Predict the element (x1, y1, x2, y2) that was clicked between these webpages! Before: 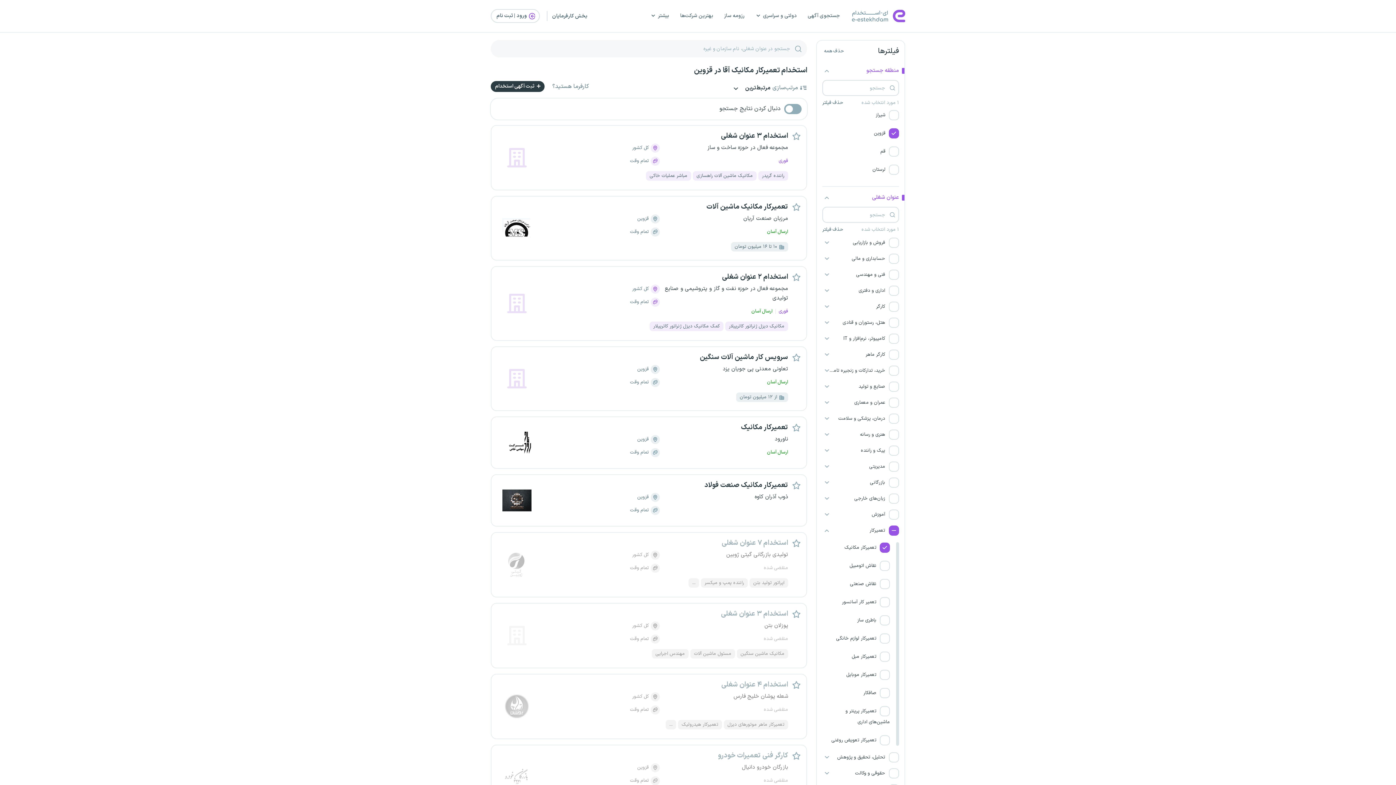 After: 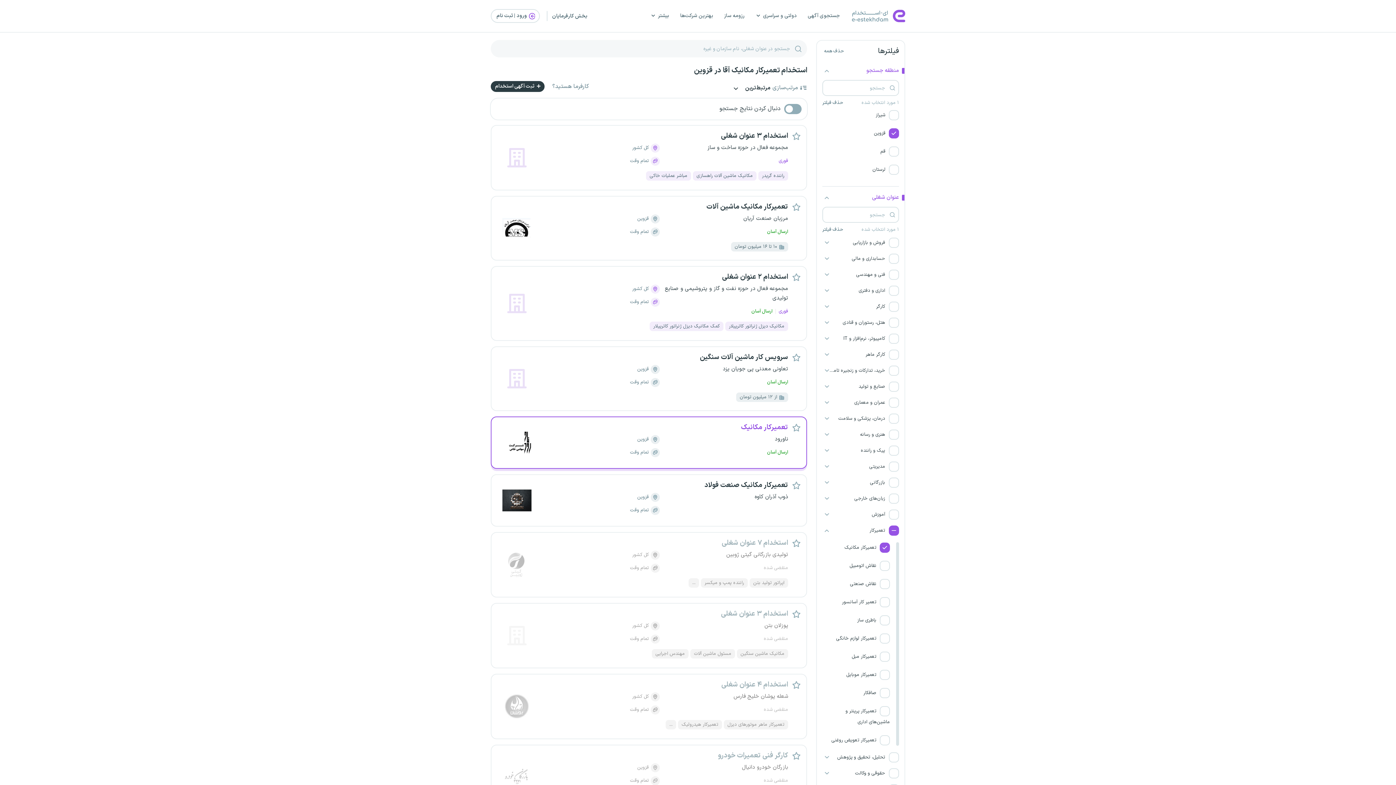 Action: label: تعمیرکار مکانیک
ناورود
ارسال آسان
قزوین
تمام وقت
	 bbox: (502, 421, 788, 461)